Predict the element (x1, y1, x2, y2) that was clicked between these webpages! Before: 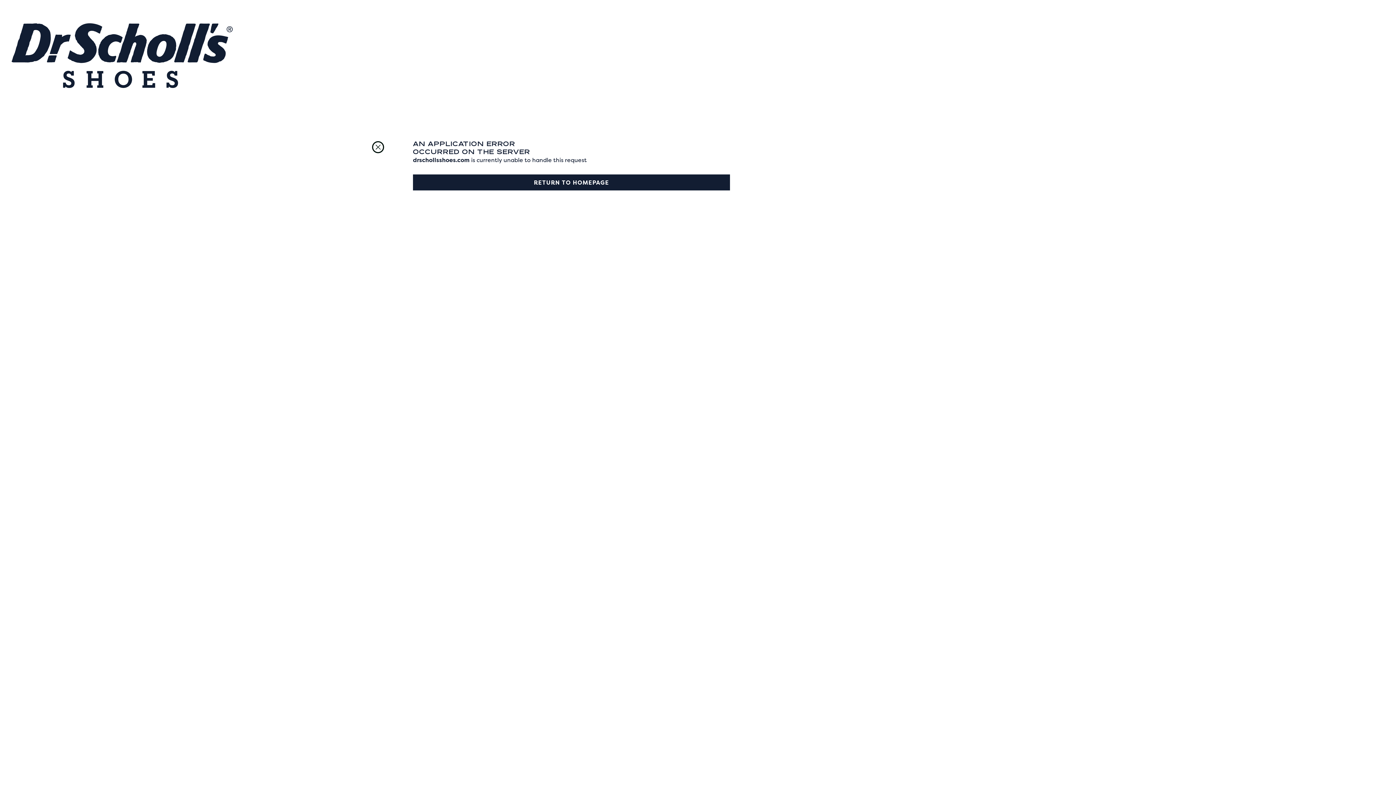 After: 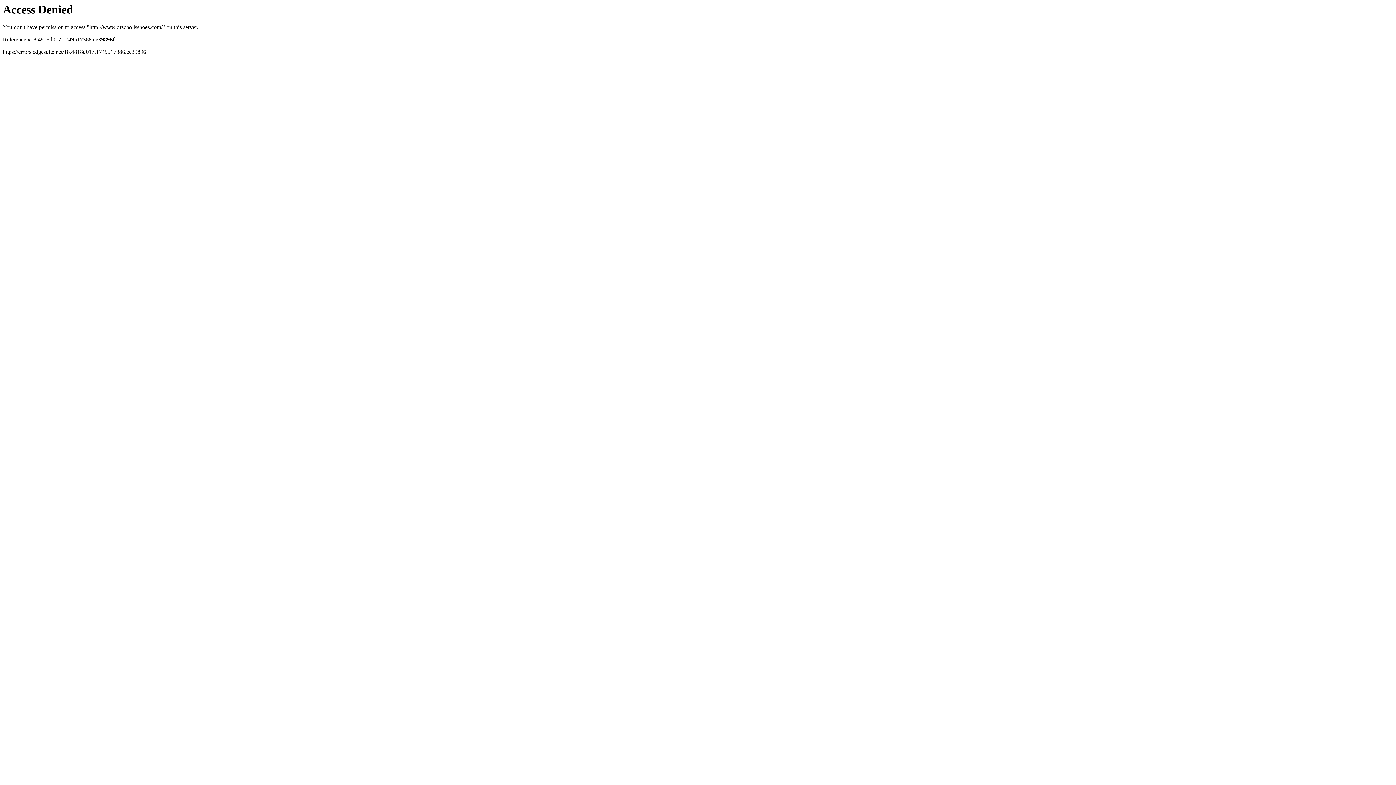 Action: bbox: (413, 174, 730, 190) label: RETURN TO HOMEPAGE